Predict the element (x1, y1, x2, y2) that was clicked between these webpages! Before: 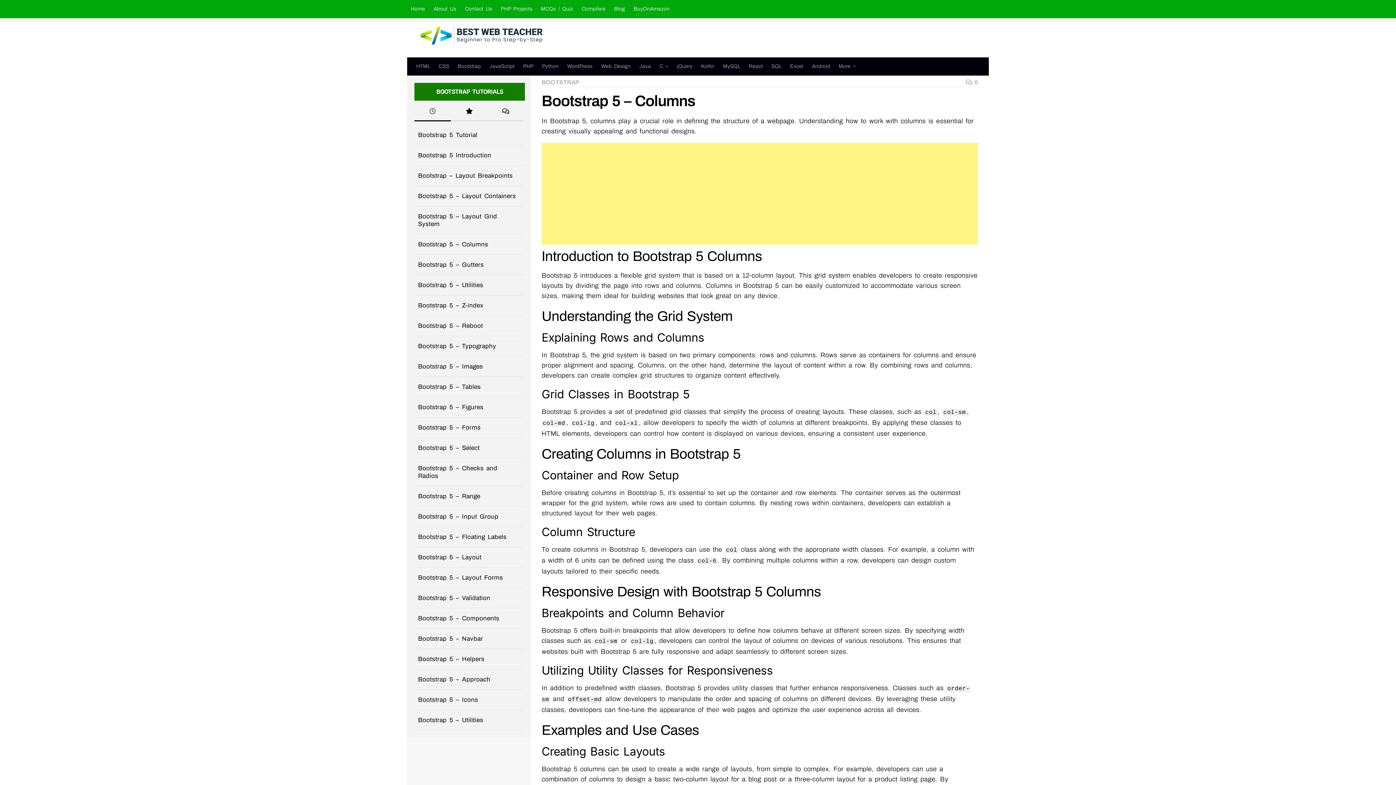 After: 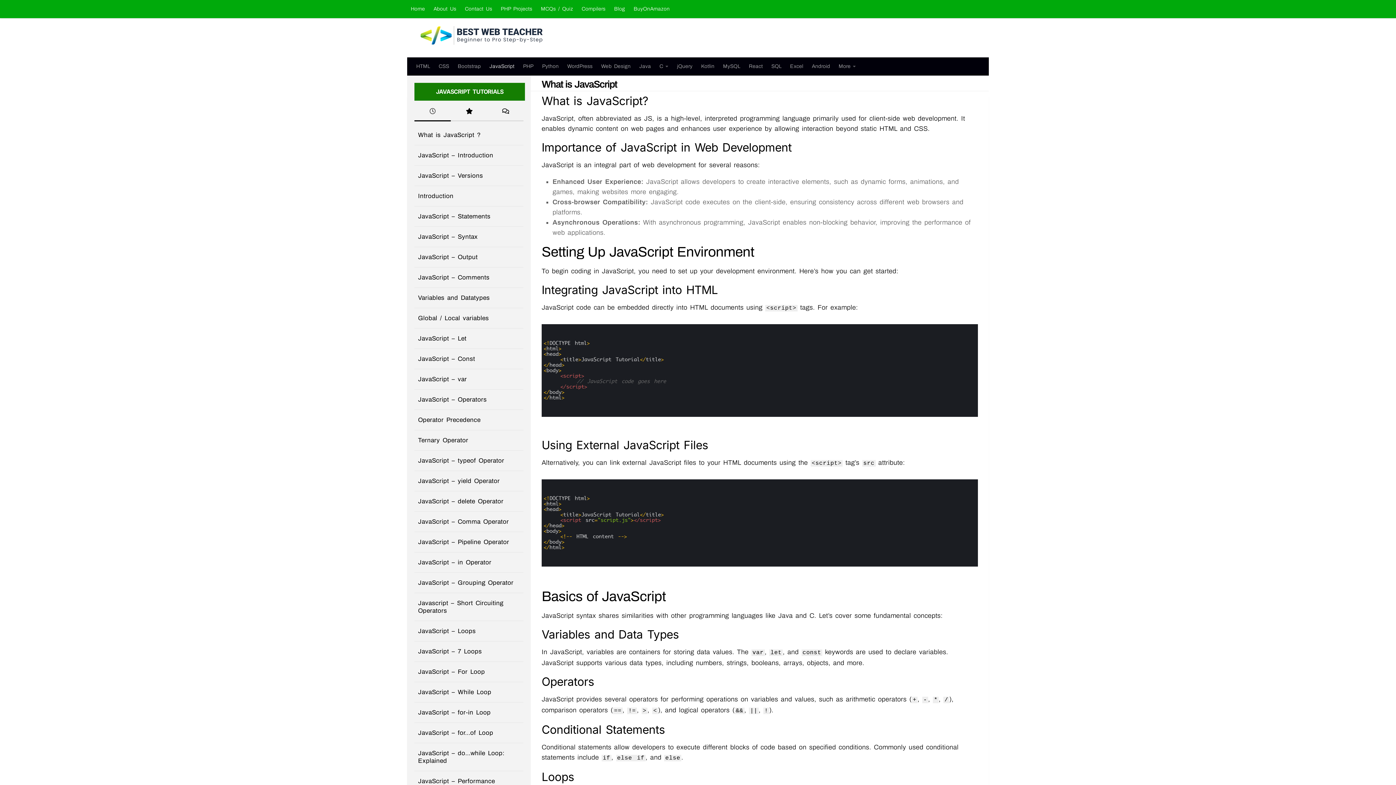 Action: label: JavaScript bbox: (485, 57, 518, 75)